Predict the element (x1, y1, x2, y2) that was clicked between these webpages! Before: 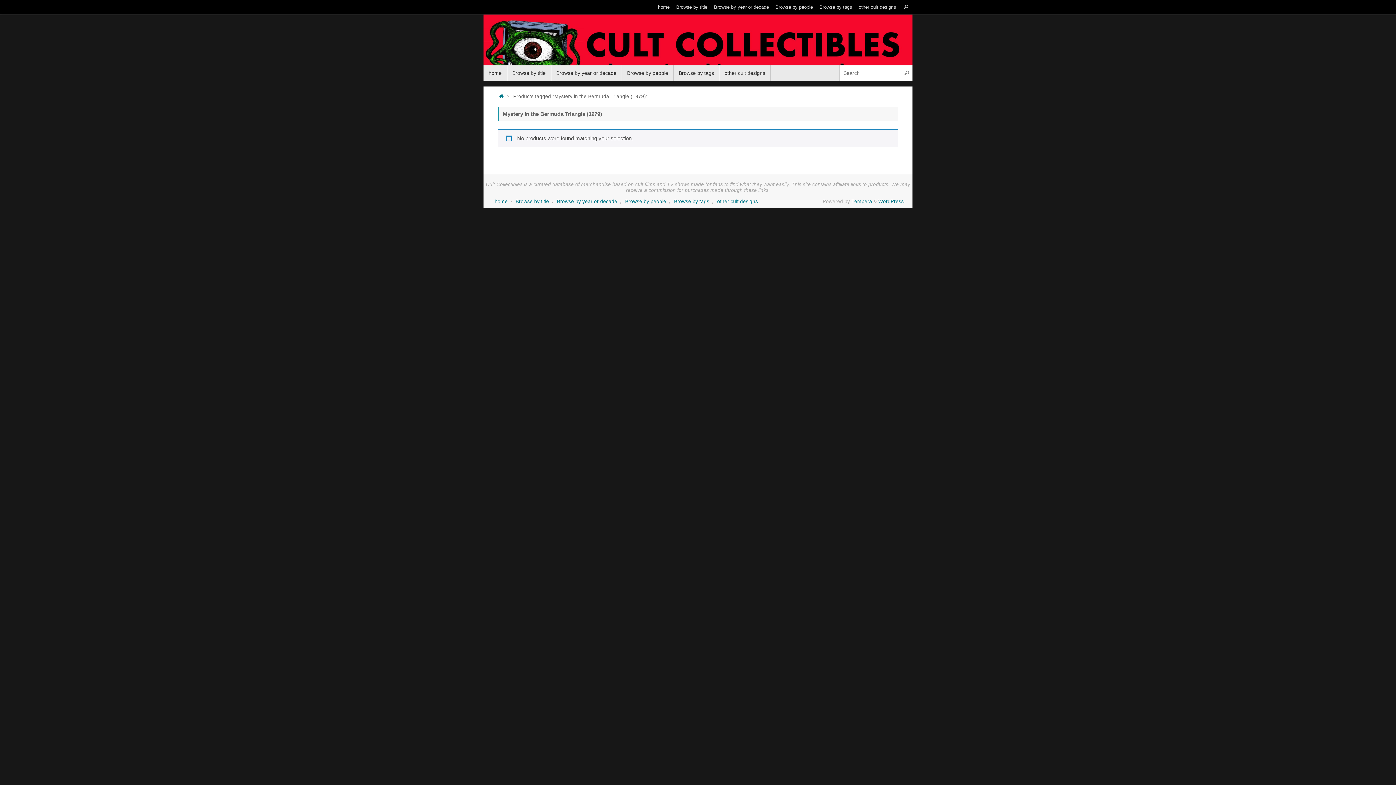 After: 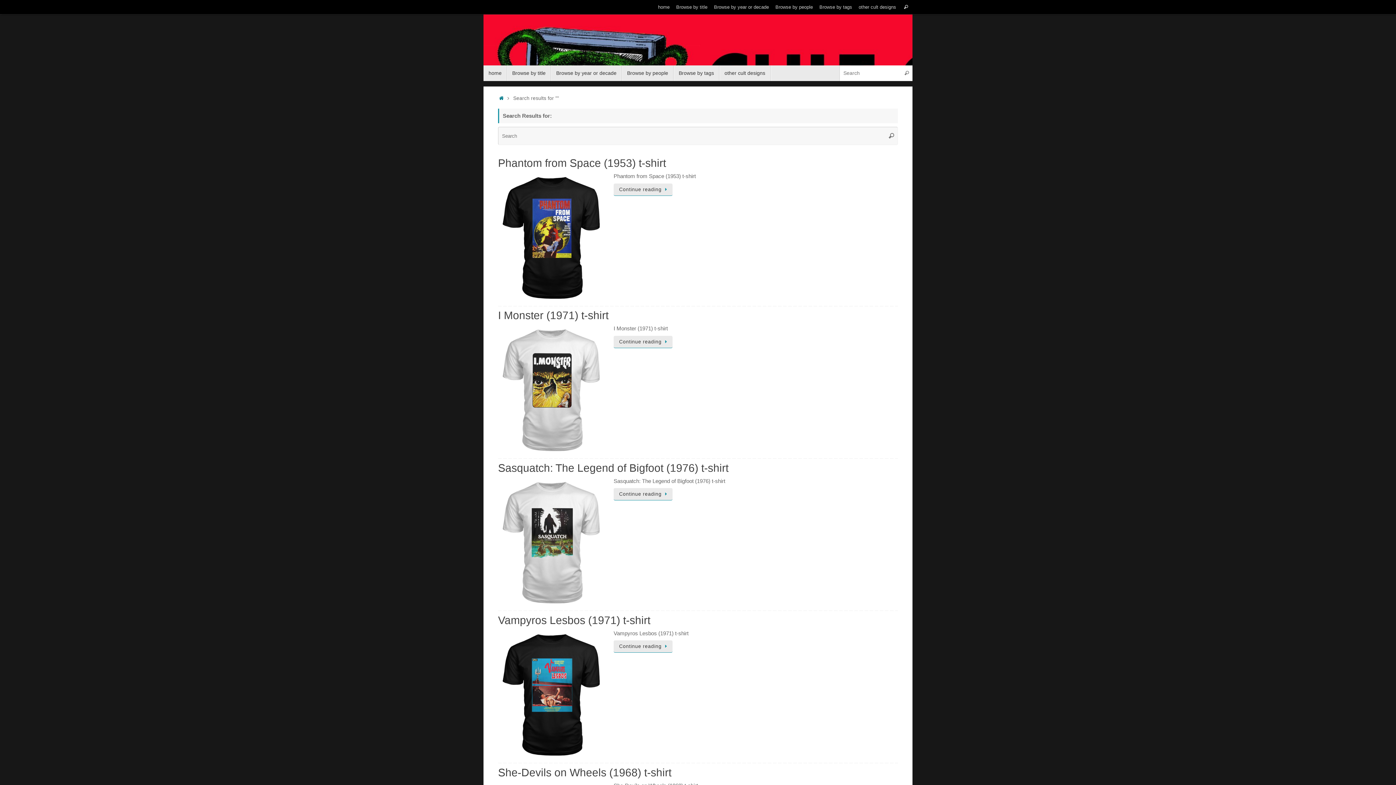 Action: label: Search bbox: (900, 0, 911, 14)